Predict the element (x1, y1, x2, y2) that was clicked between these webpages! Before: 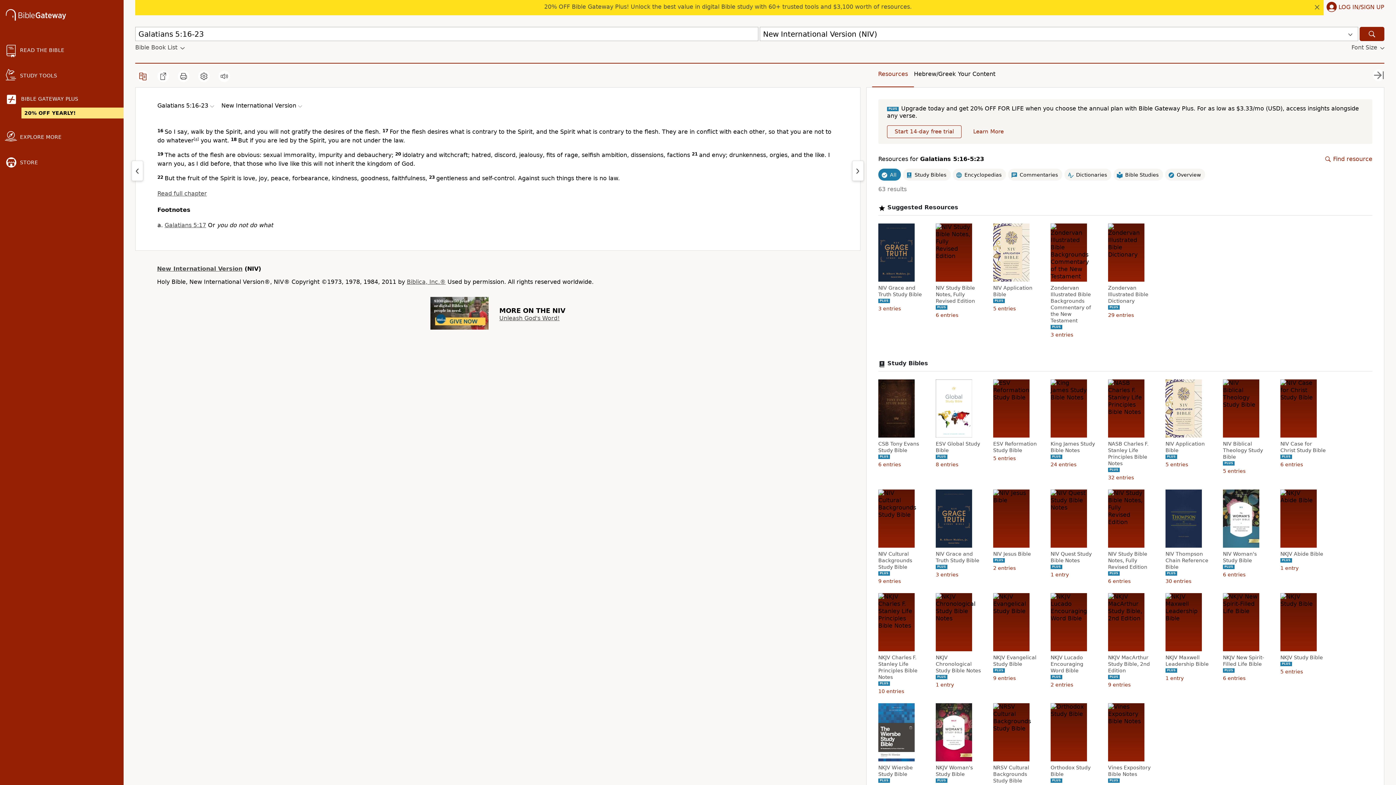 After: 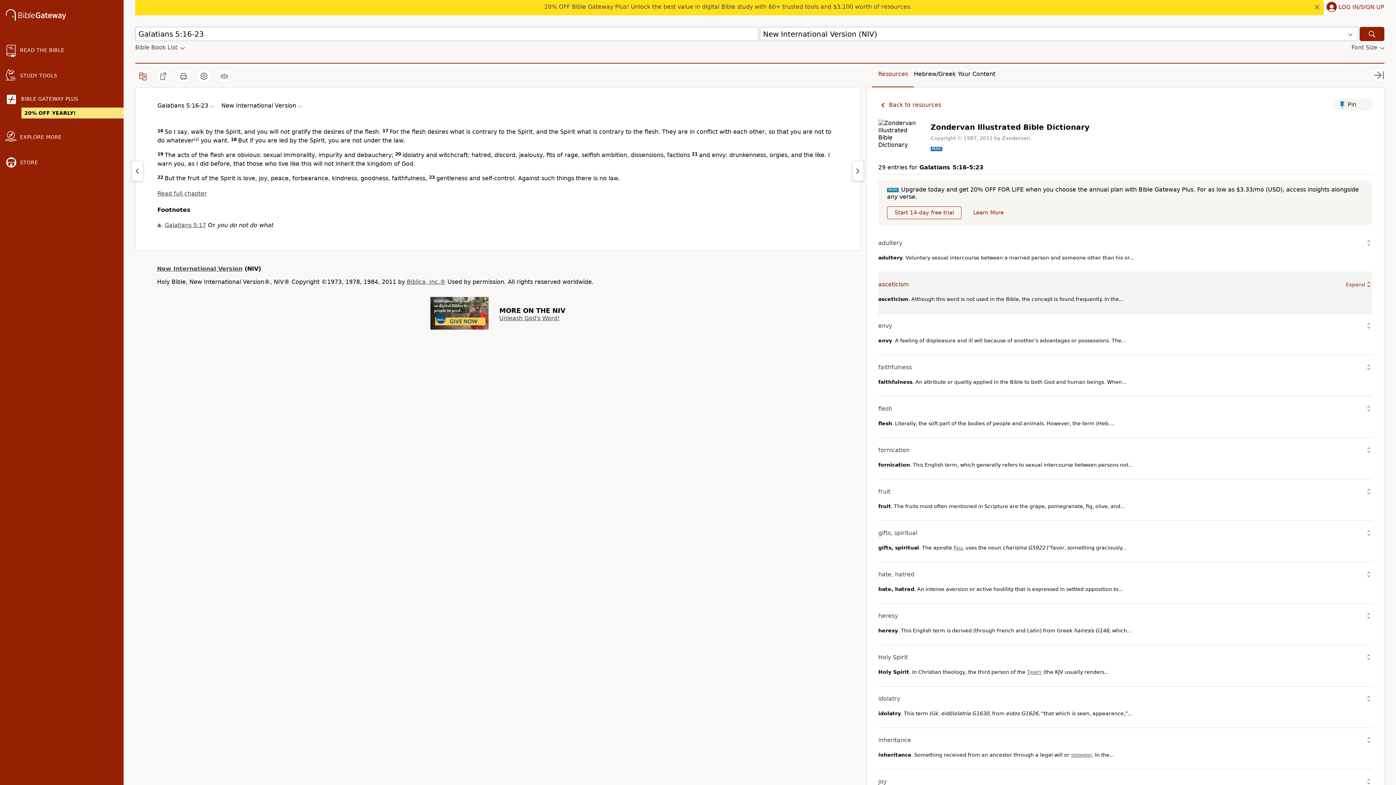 Action: label: Zondervan Illustrated Bible Dictionary bbox: (1108, 284, 1155, 304)